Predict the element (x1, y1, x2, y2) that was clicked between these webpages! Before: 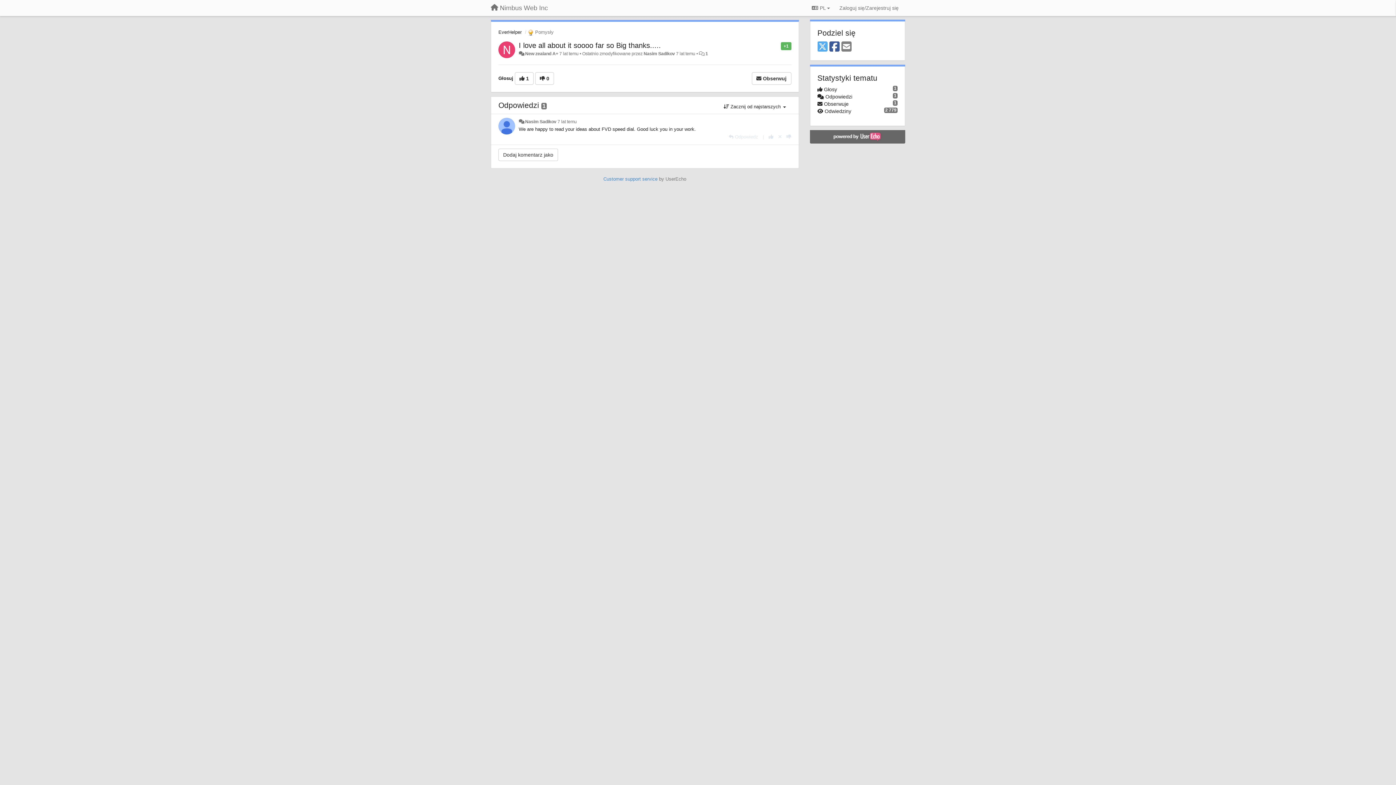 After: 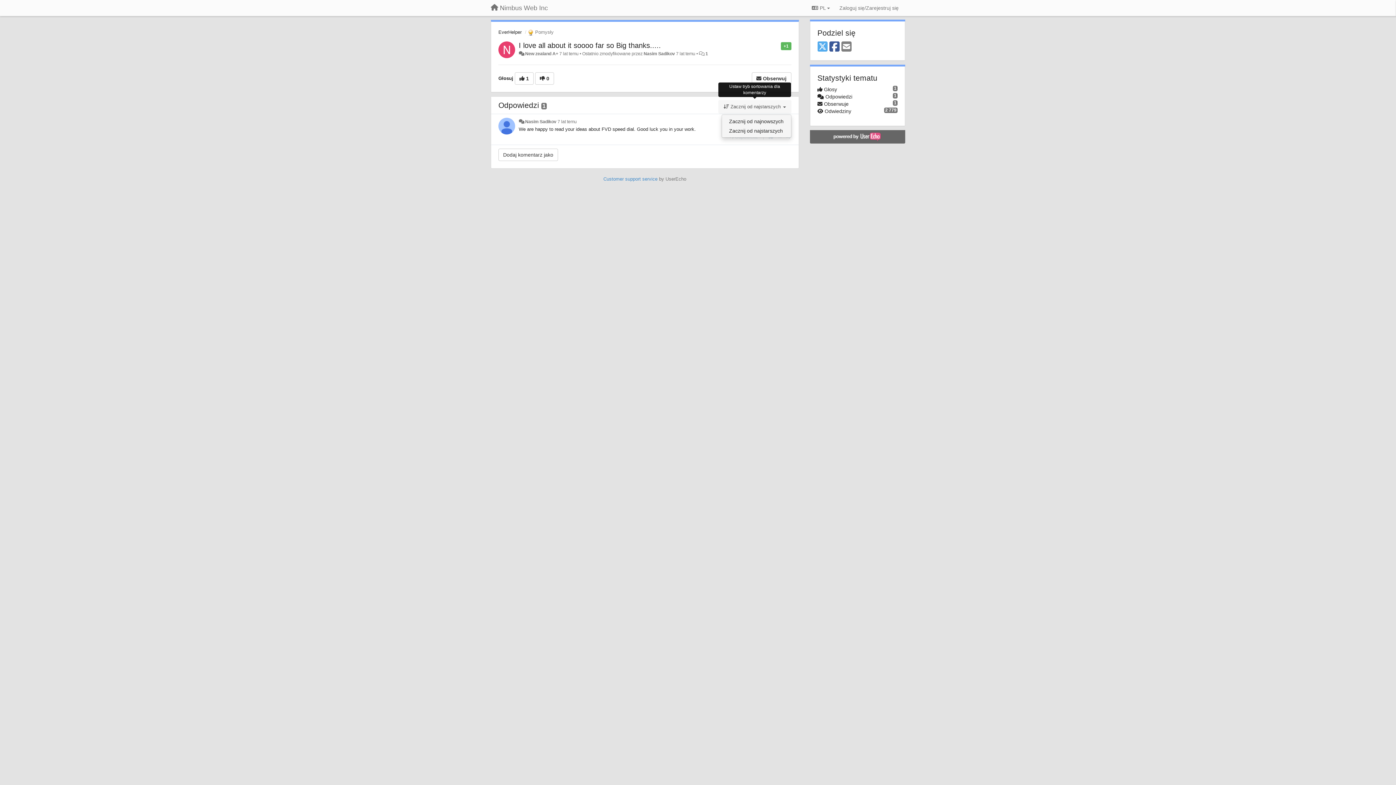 Action: label:  Zacznij od najstarszych  bbox: (718, 100, 791, 113)